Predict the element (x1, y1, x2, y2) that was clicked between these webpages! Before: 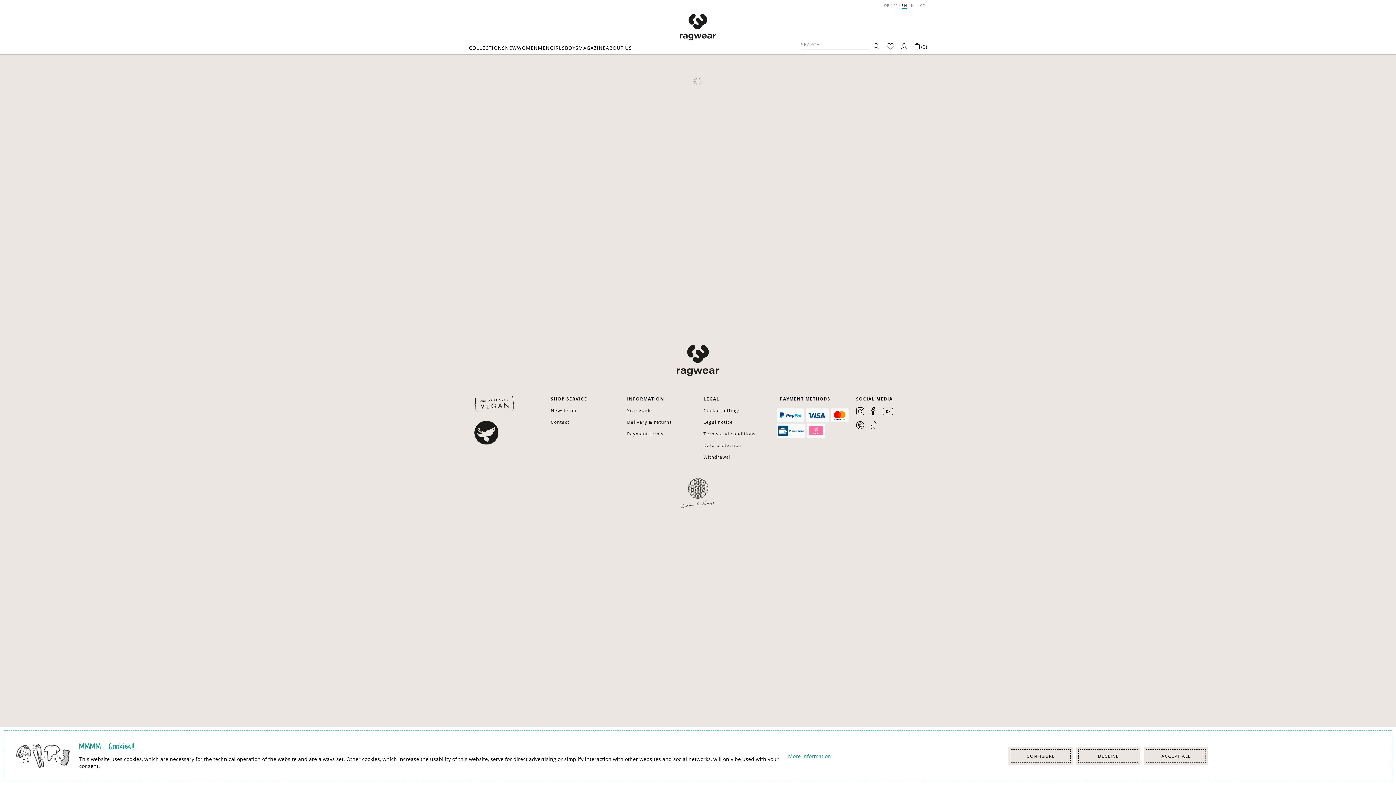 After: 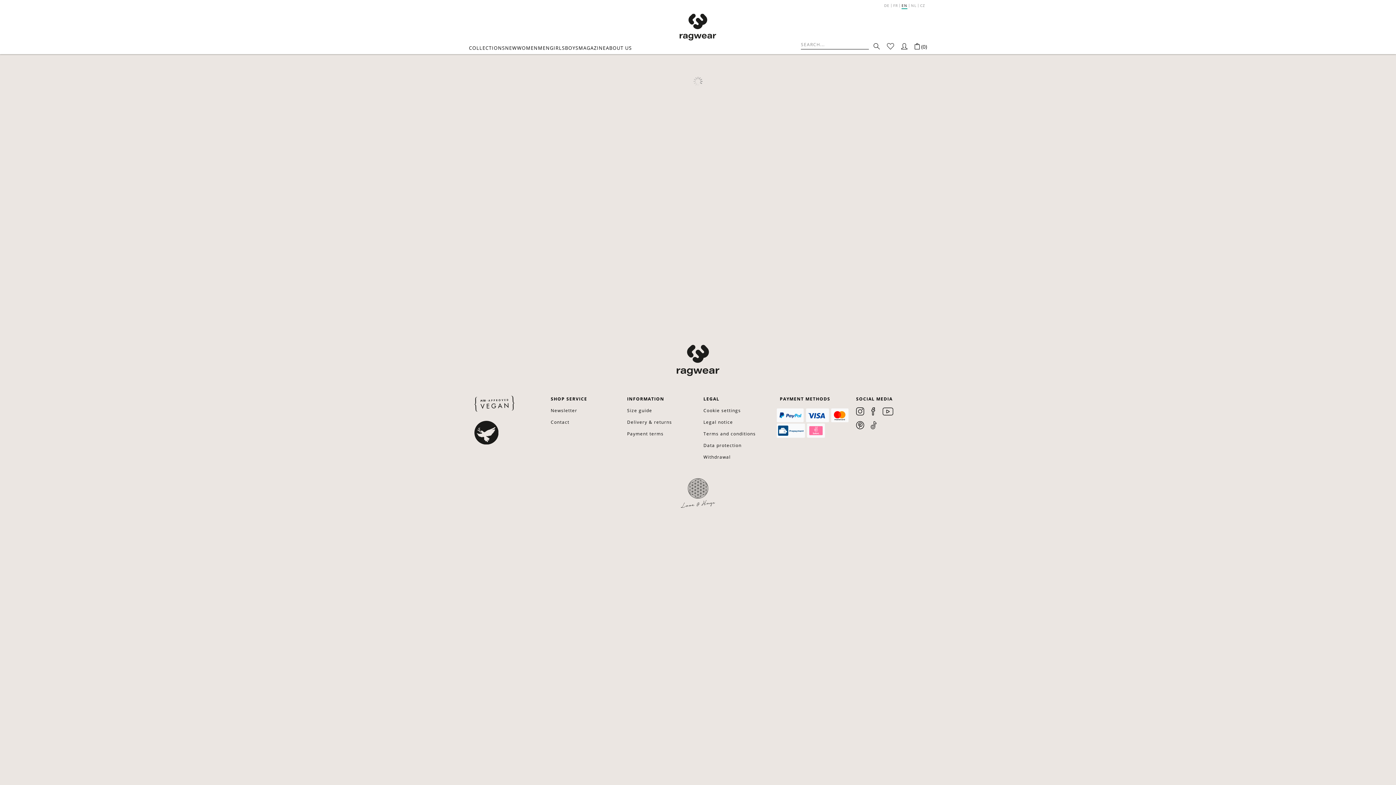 Action: label: ACCEPT ALL bbox: (1146, 749, 1206, 763)